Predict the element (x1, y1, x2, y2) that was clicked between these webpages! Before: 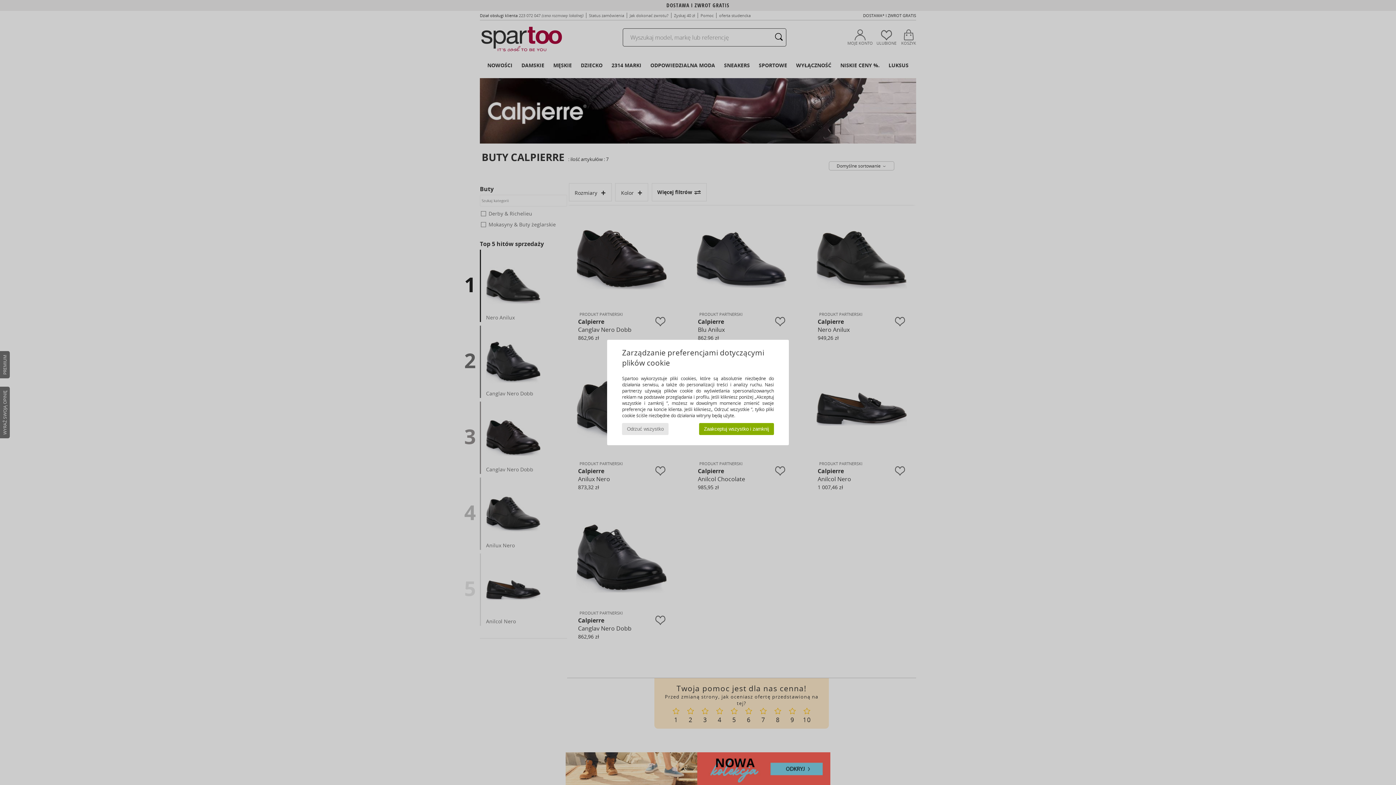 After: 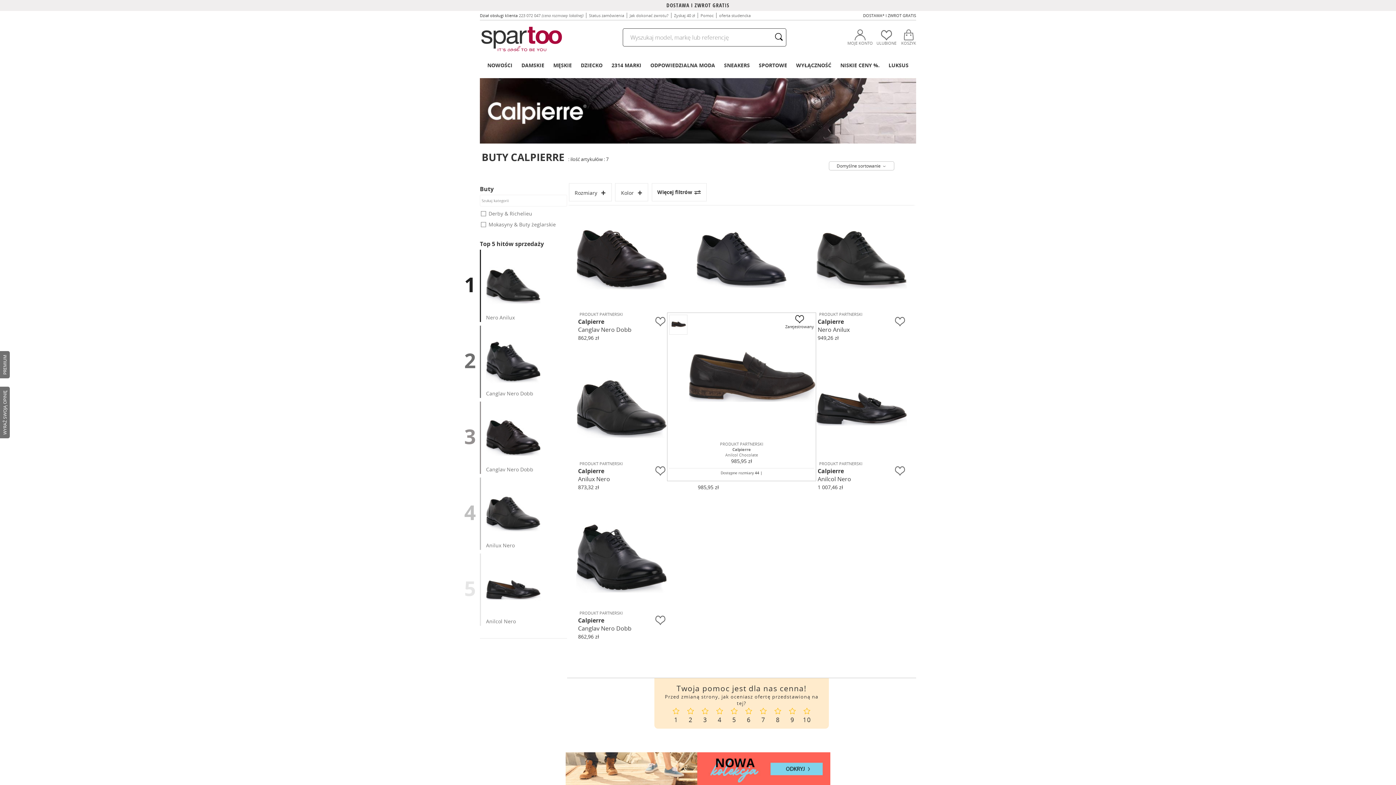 Action: bbox: (699, 423, 774, 435) label: Zaakceptuj wszystko i zamknij